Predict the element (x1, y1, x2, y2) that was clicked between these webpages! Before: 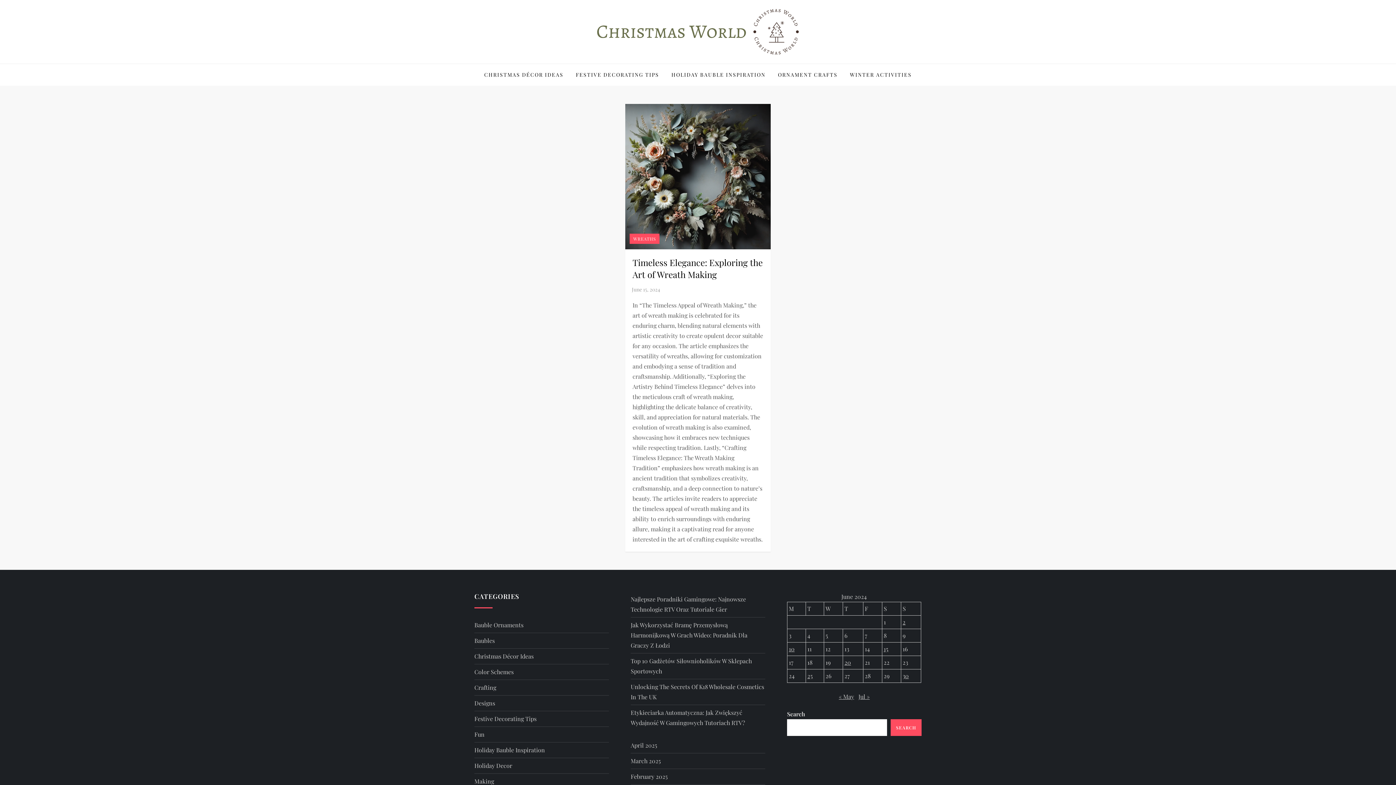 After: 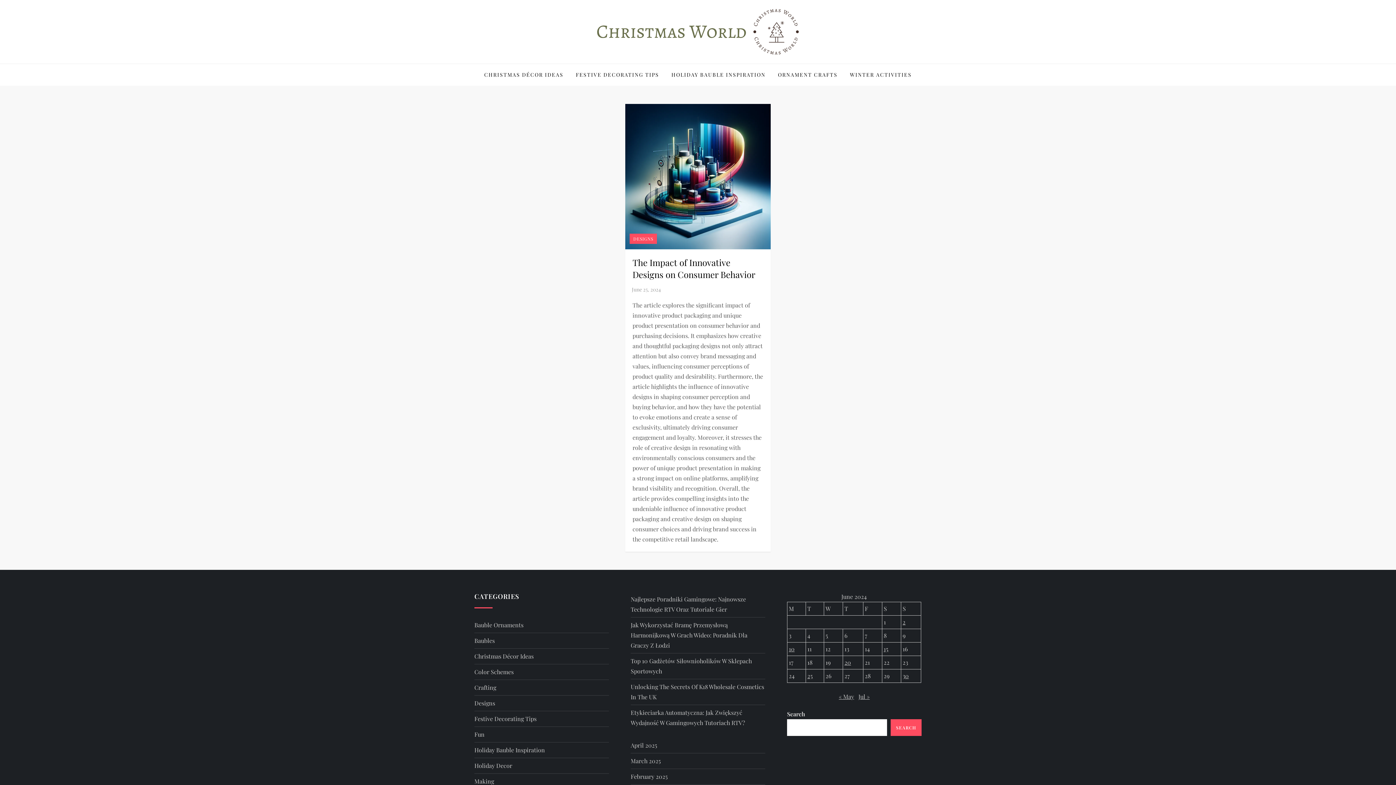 Action: bbox: (807, 672, 813, 679) label: Posts published on June 25, 2024